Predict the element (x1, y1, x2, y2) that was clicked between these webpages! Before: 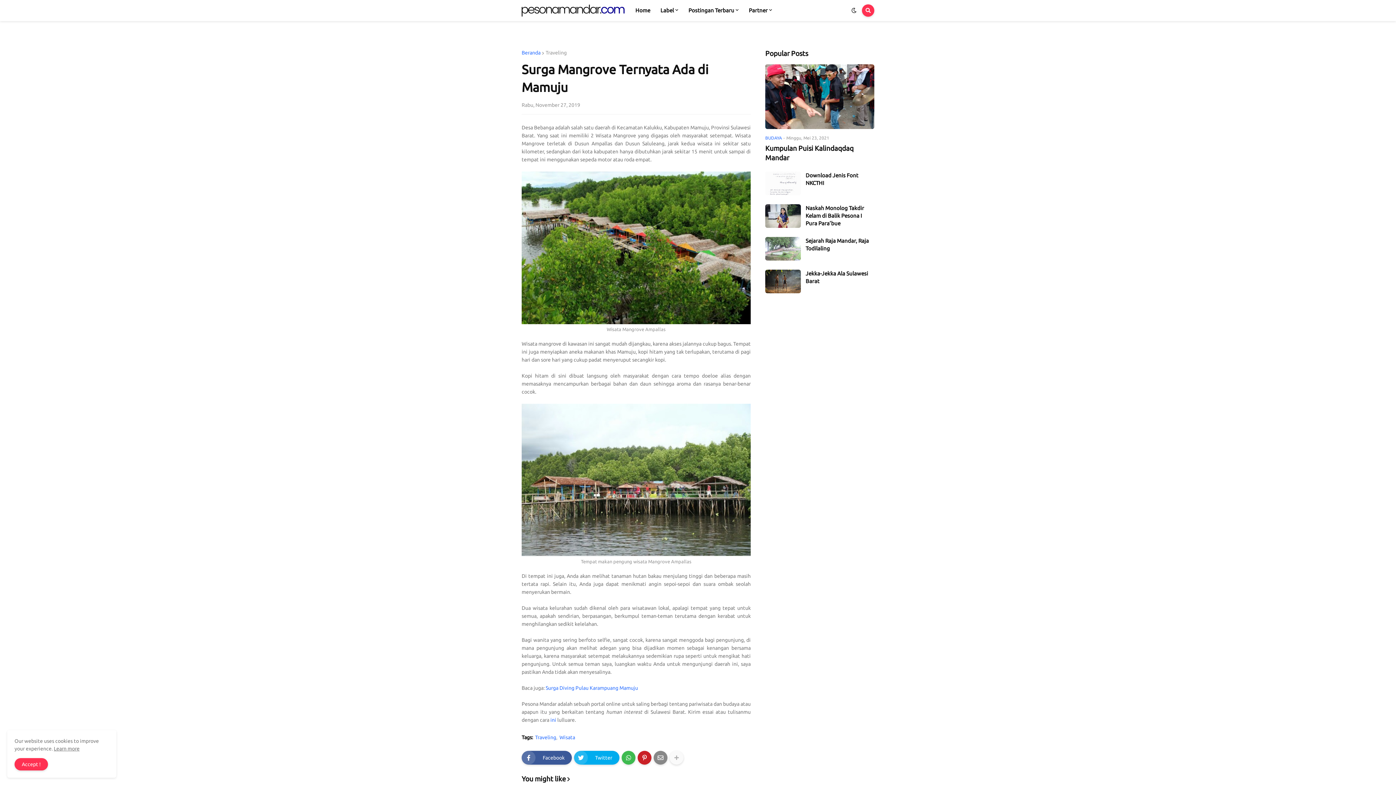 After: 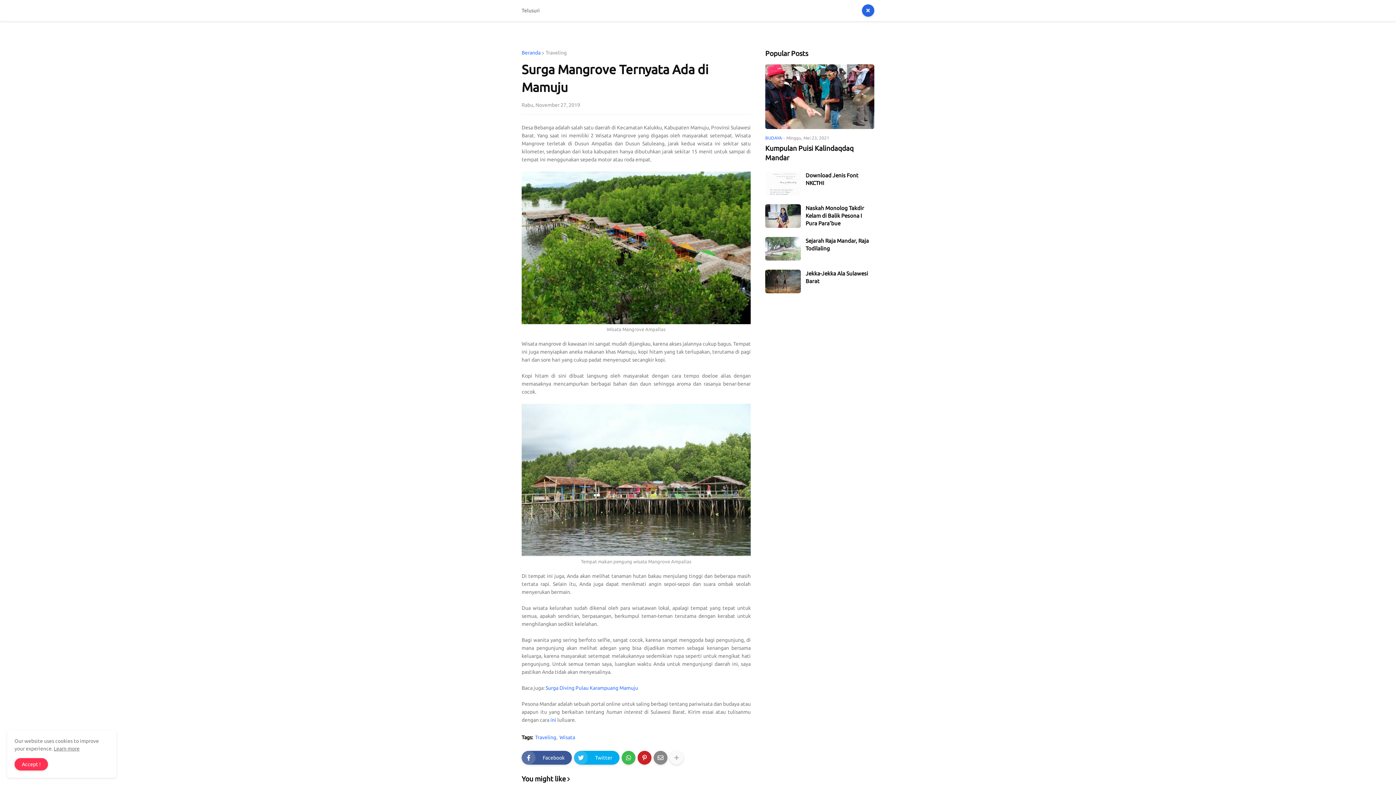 Action: bbox: (862, 4, 874, 16)